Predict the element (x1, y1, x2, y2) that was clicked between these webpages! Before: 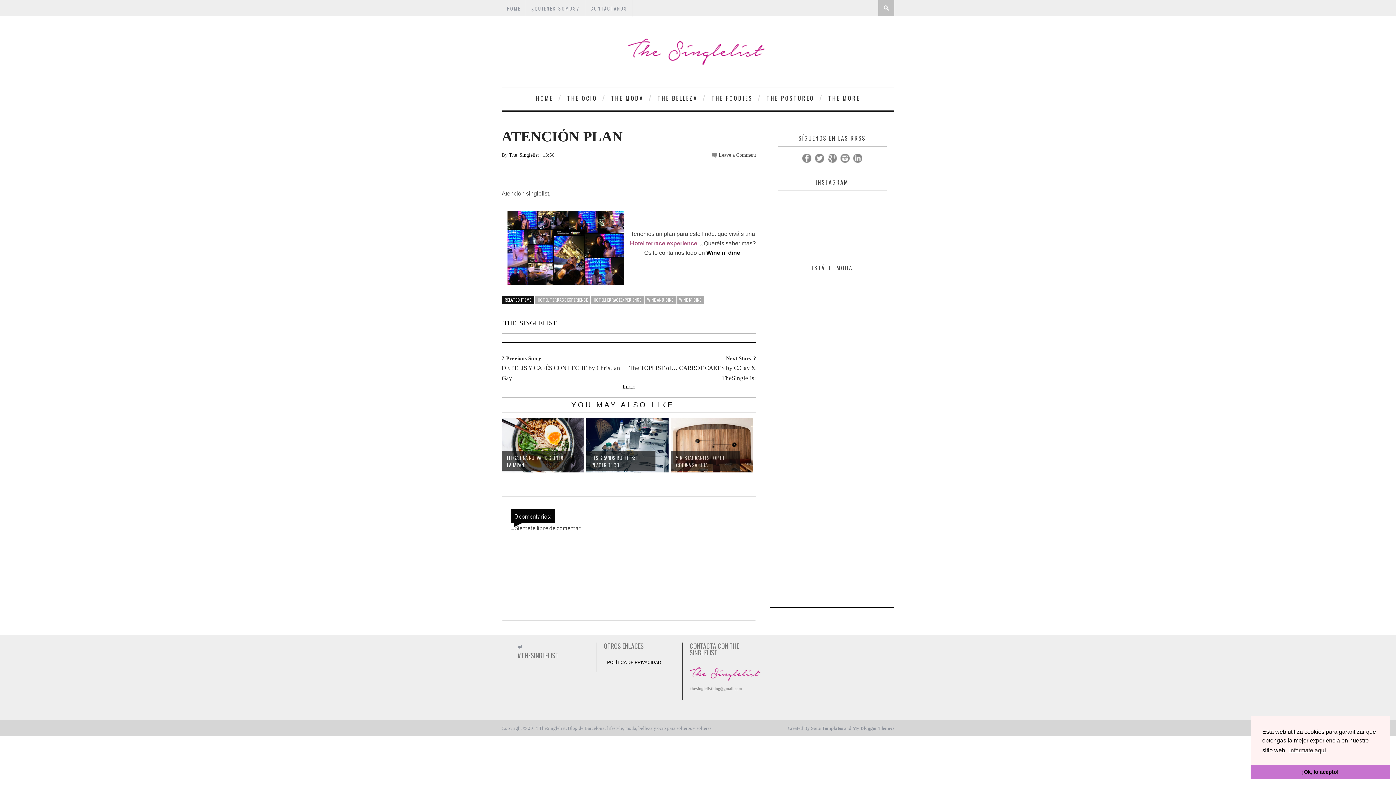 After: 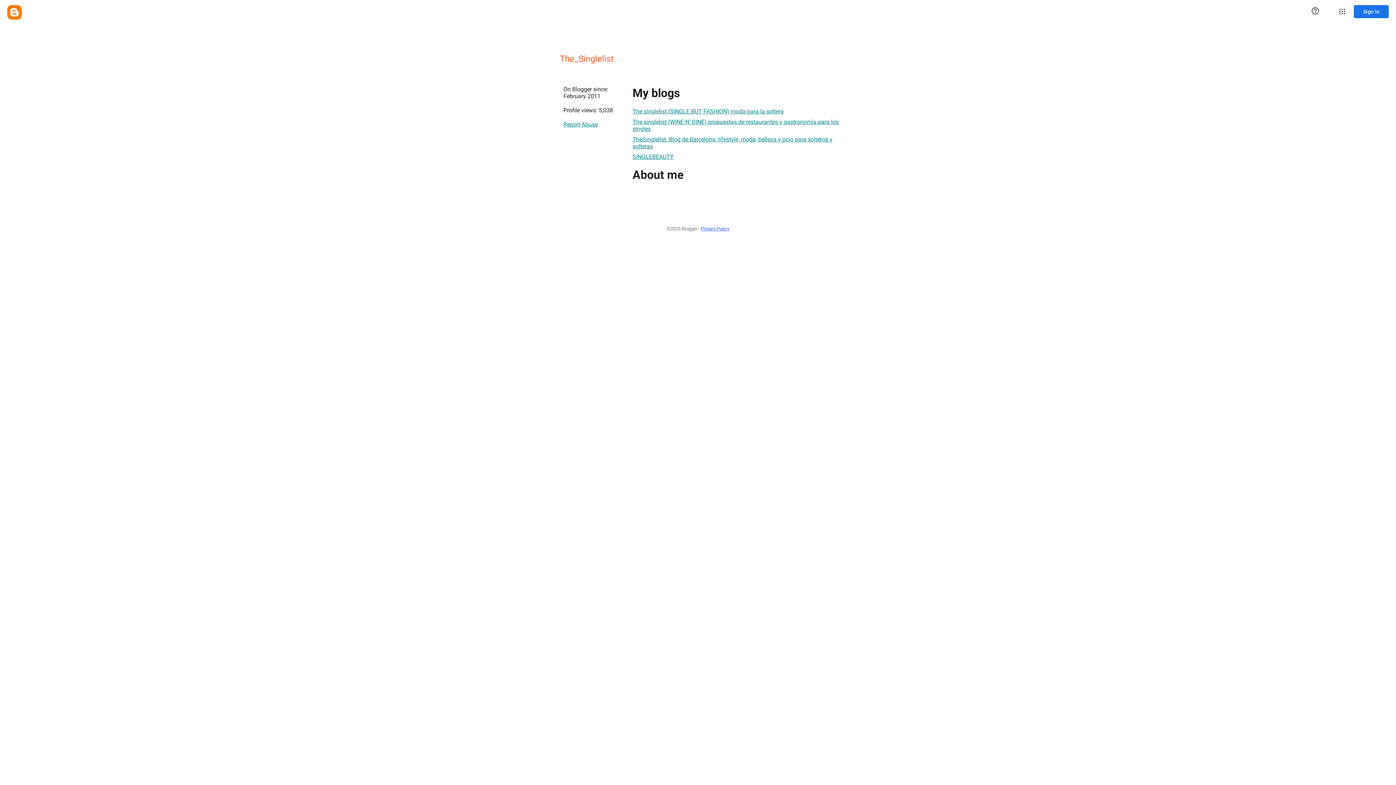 Action: bbox: (509, 152, 538, 157) label: The_Singlelist